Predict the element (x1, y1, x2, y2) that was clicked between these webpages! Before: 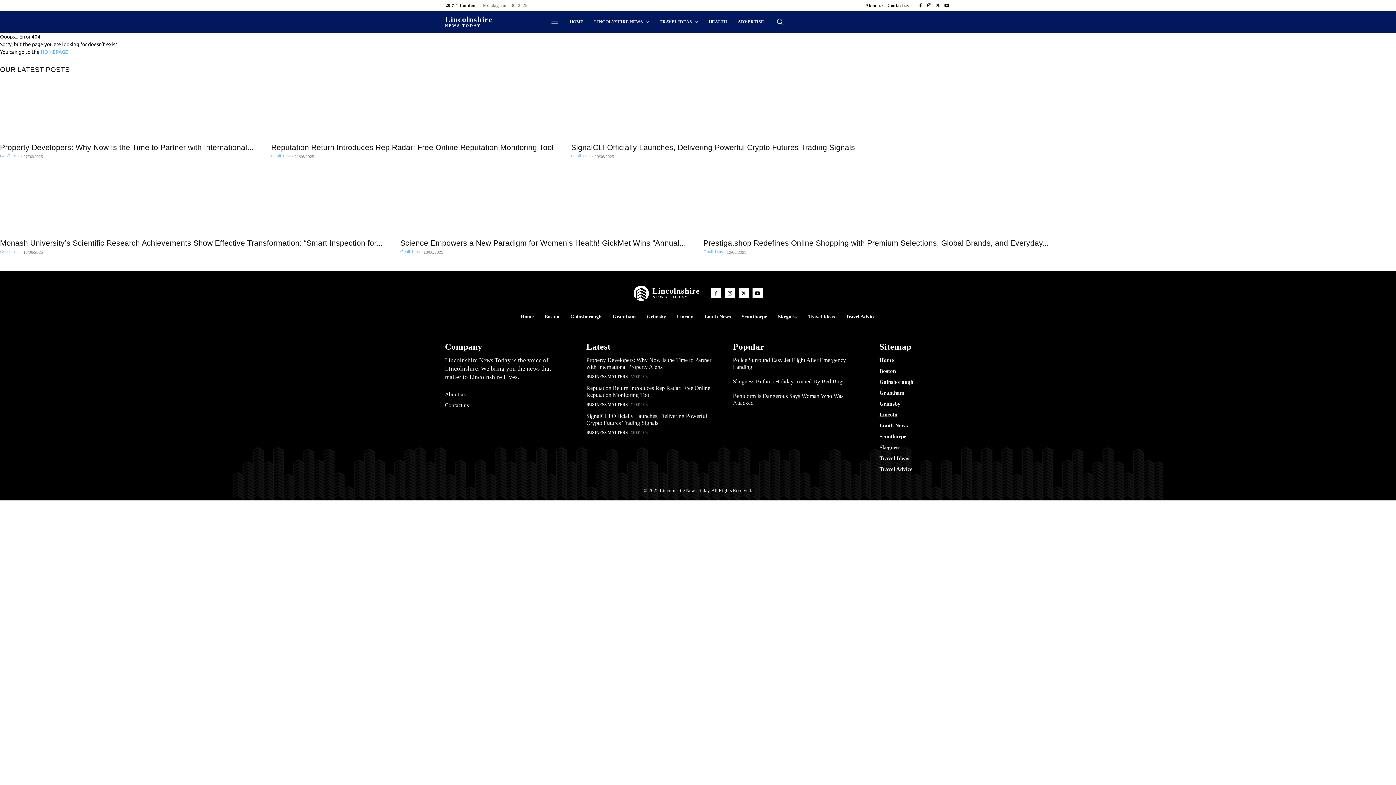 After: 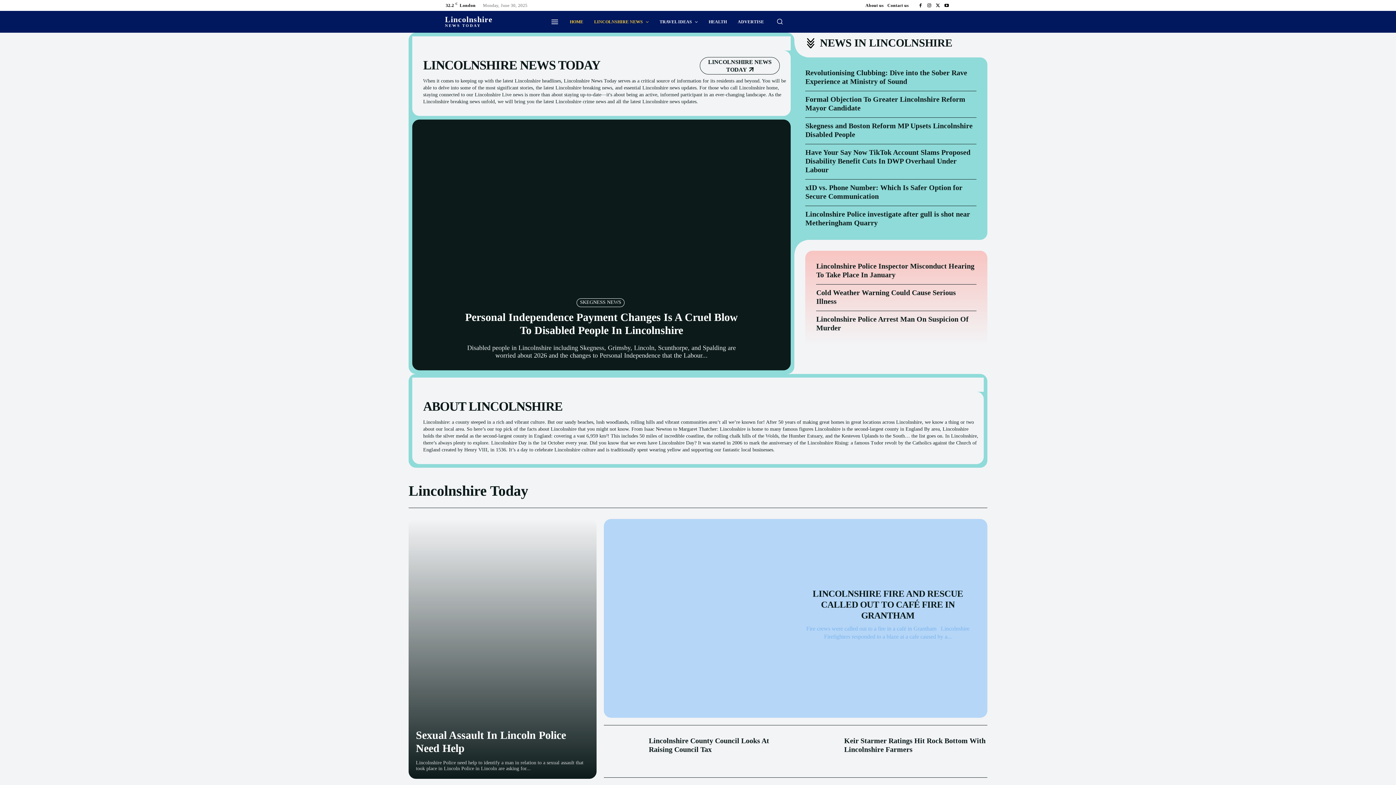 Action: bbox: (633, 285, 700, 301) label: Logo